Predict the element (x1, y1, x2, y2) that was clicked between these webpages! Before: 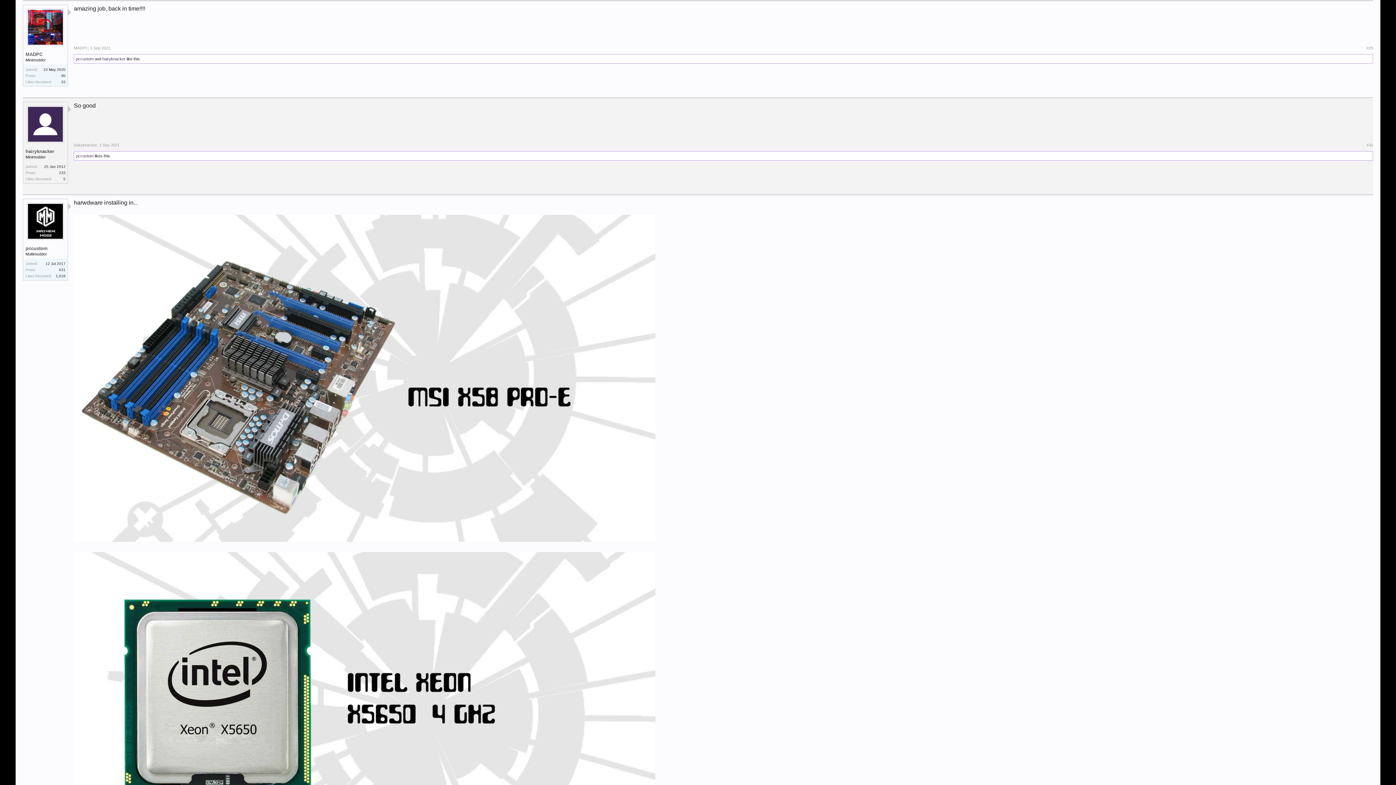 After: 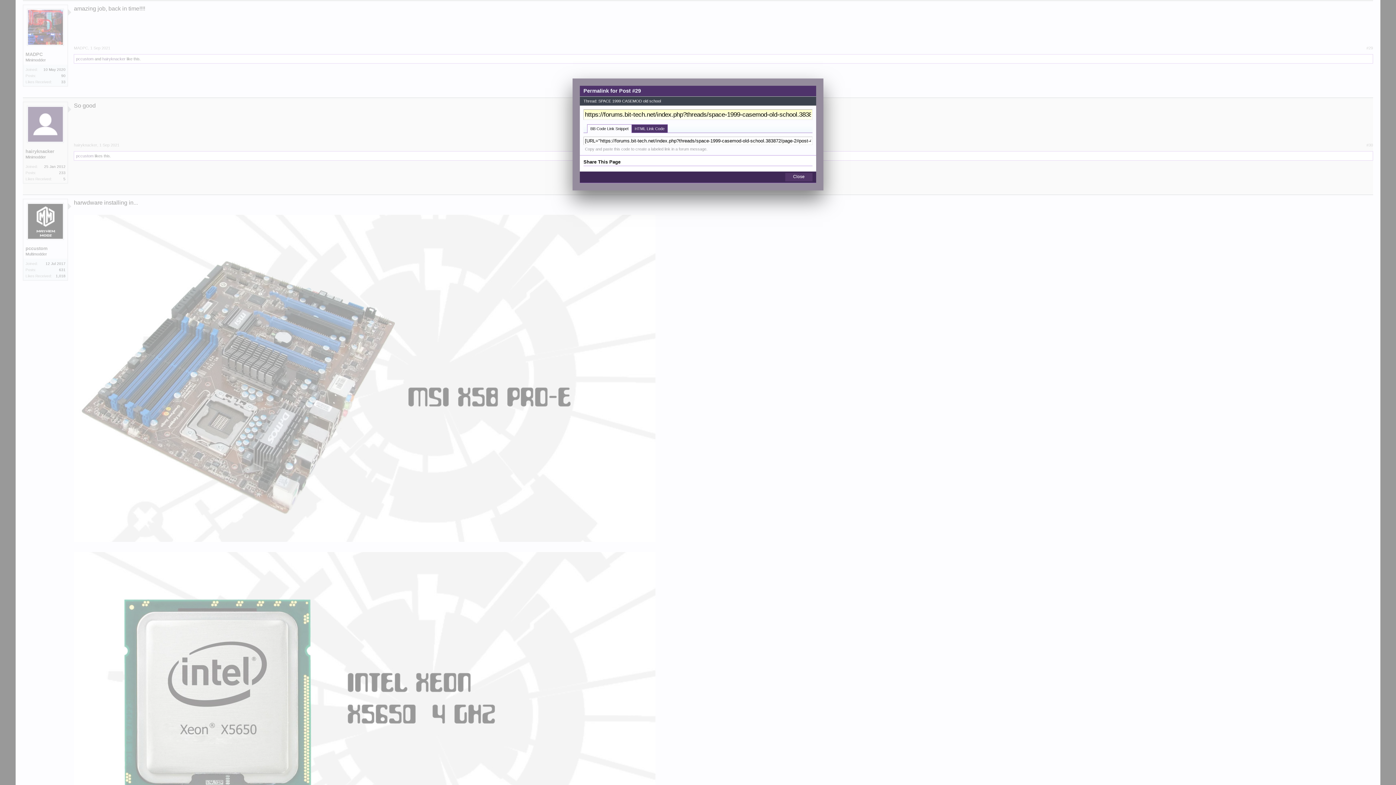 Action: label: #29 bbox: (1366, 45, 1373, 50)